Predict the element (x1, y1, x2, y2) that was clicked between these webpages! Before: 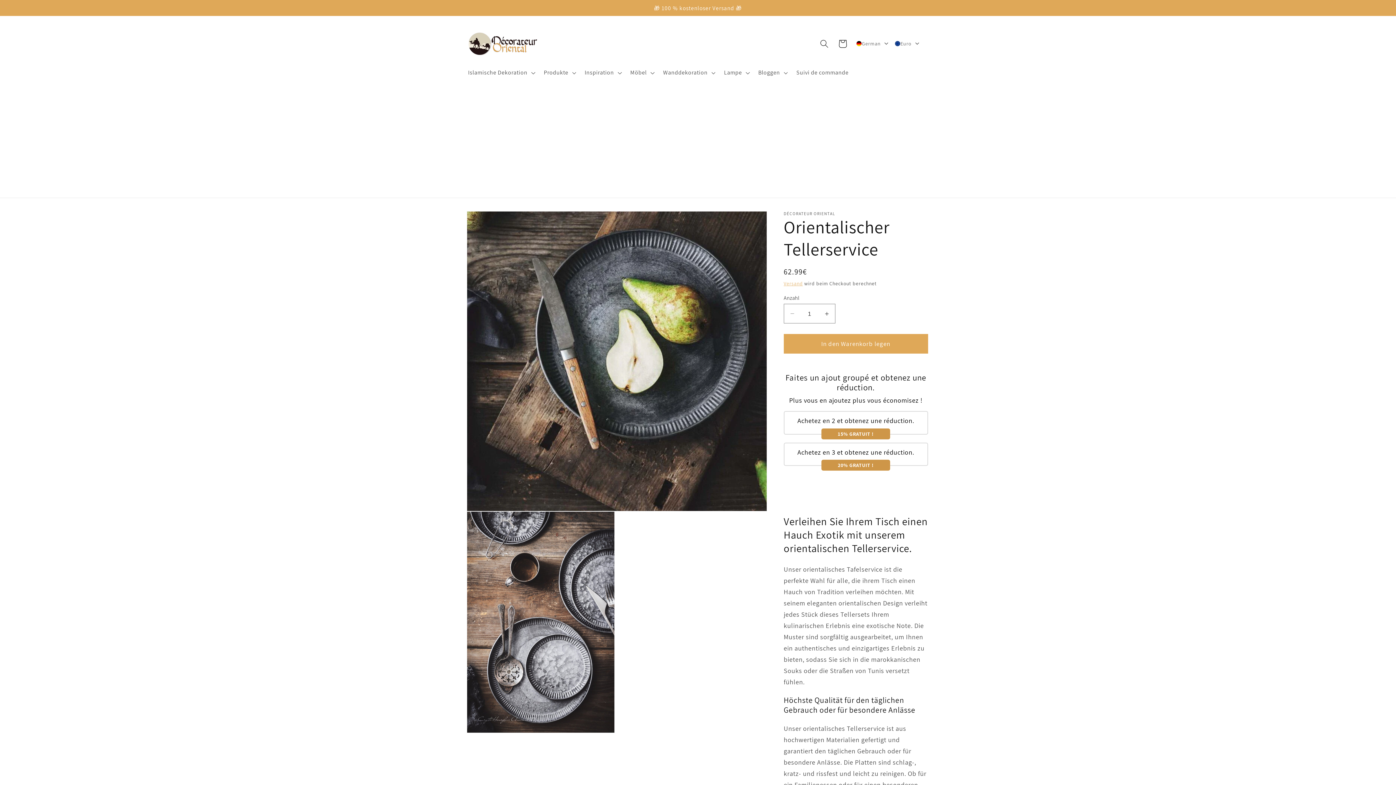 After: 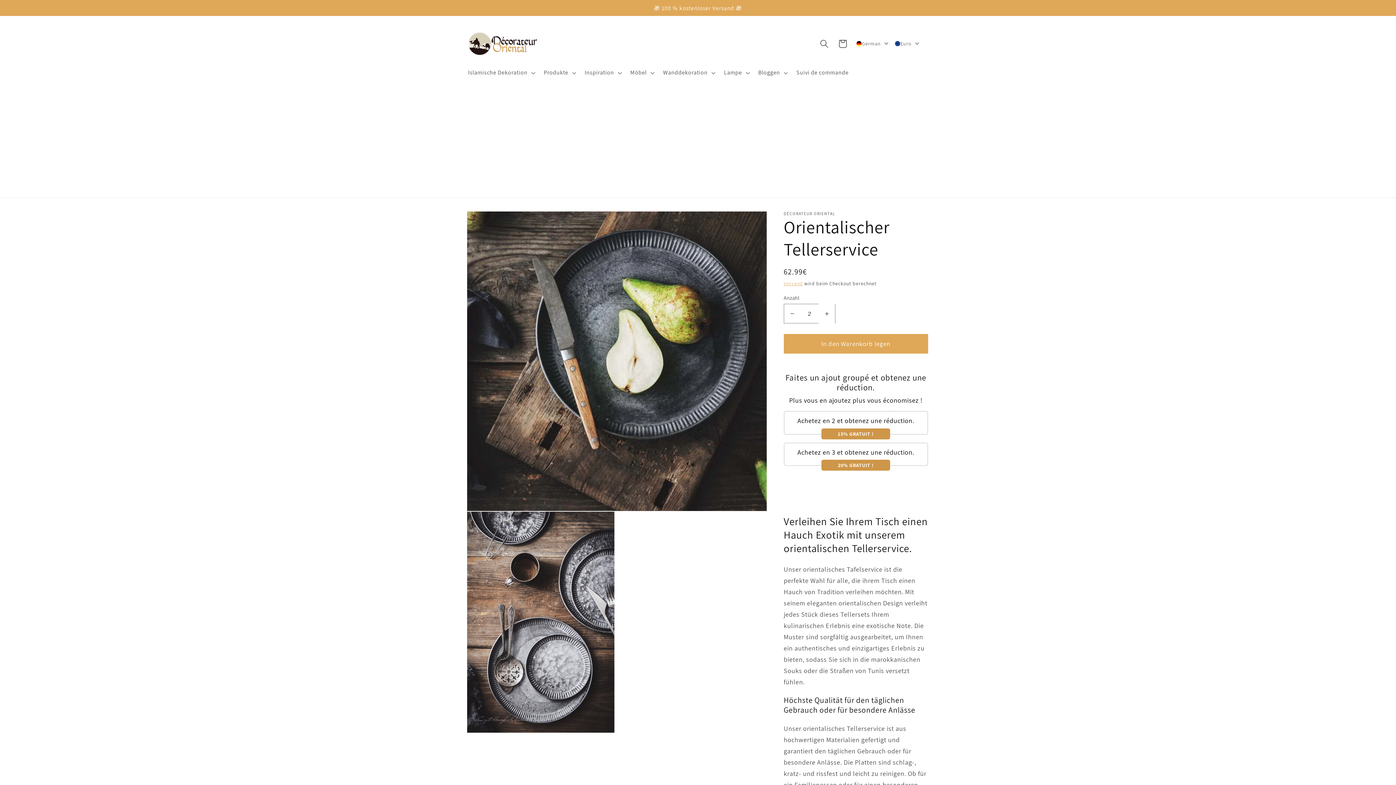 Action: bbox: (818, 304, 835, 323) label: Erhöhe die Menge für Orientalischer Tellerservice